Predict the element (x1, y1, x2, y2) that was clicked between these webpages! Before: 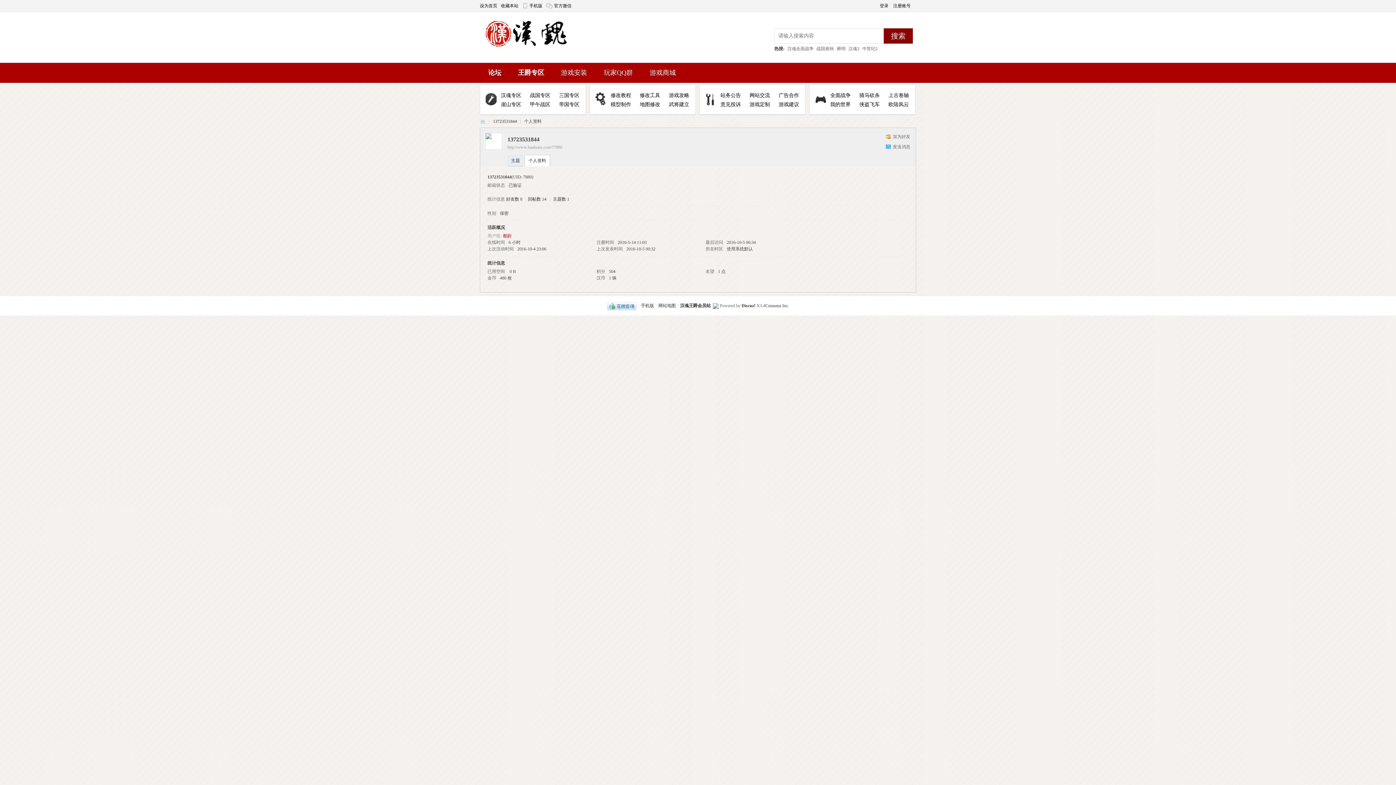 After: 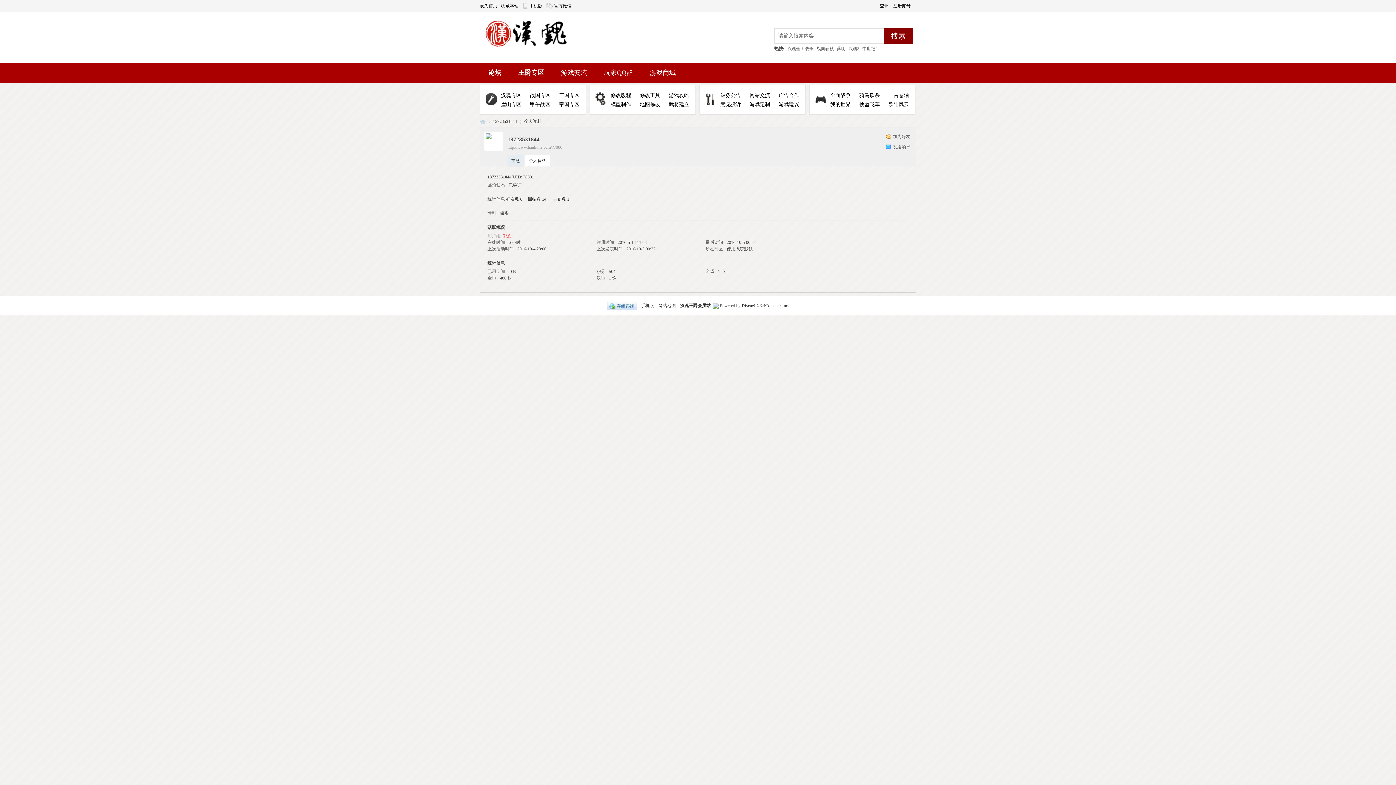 Action: bbox: (607, 303, 636, 308)